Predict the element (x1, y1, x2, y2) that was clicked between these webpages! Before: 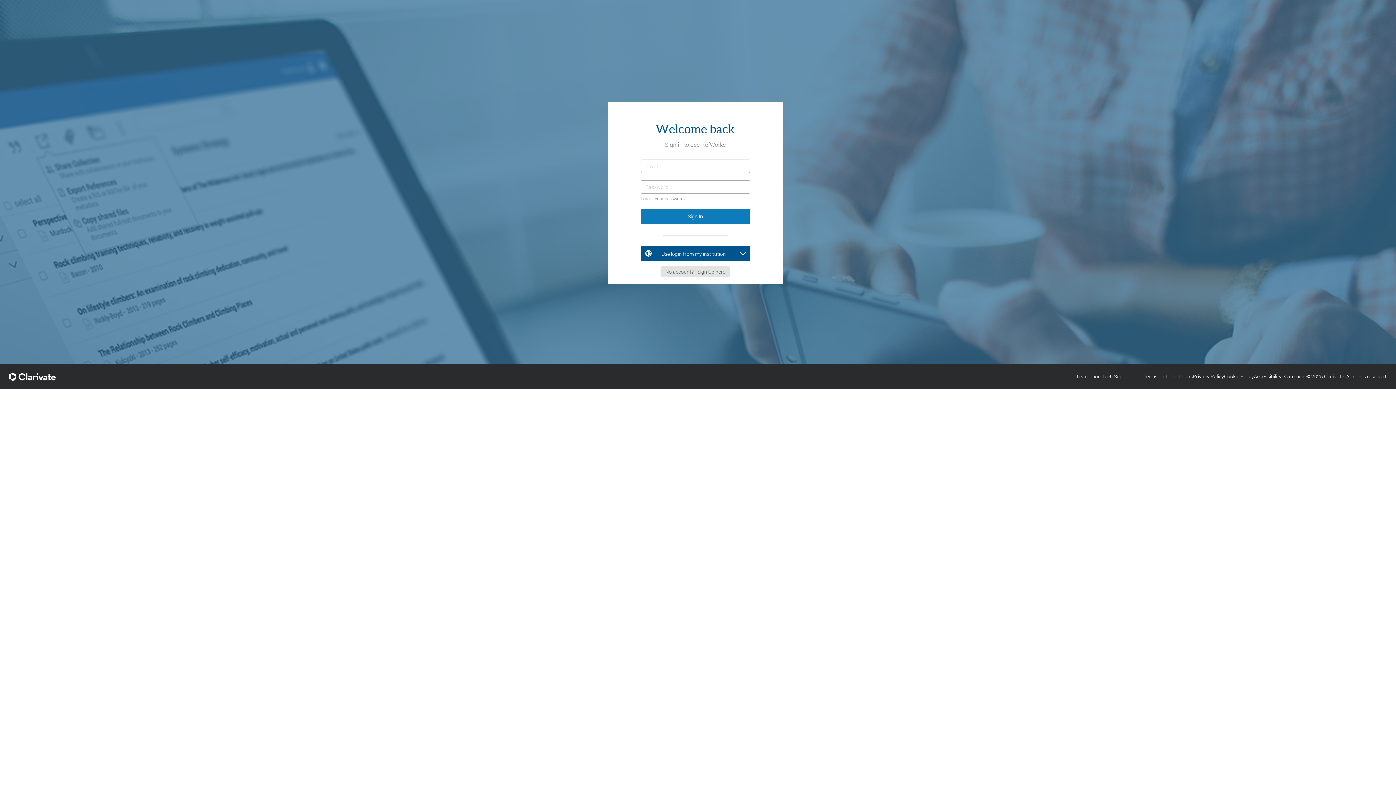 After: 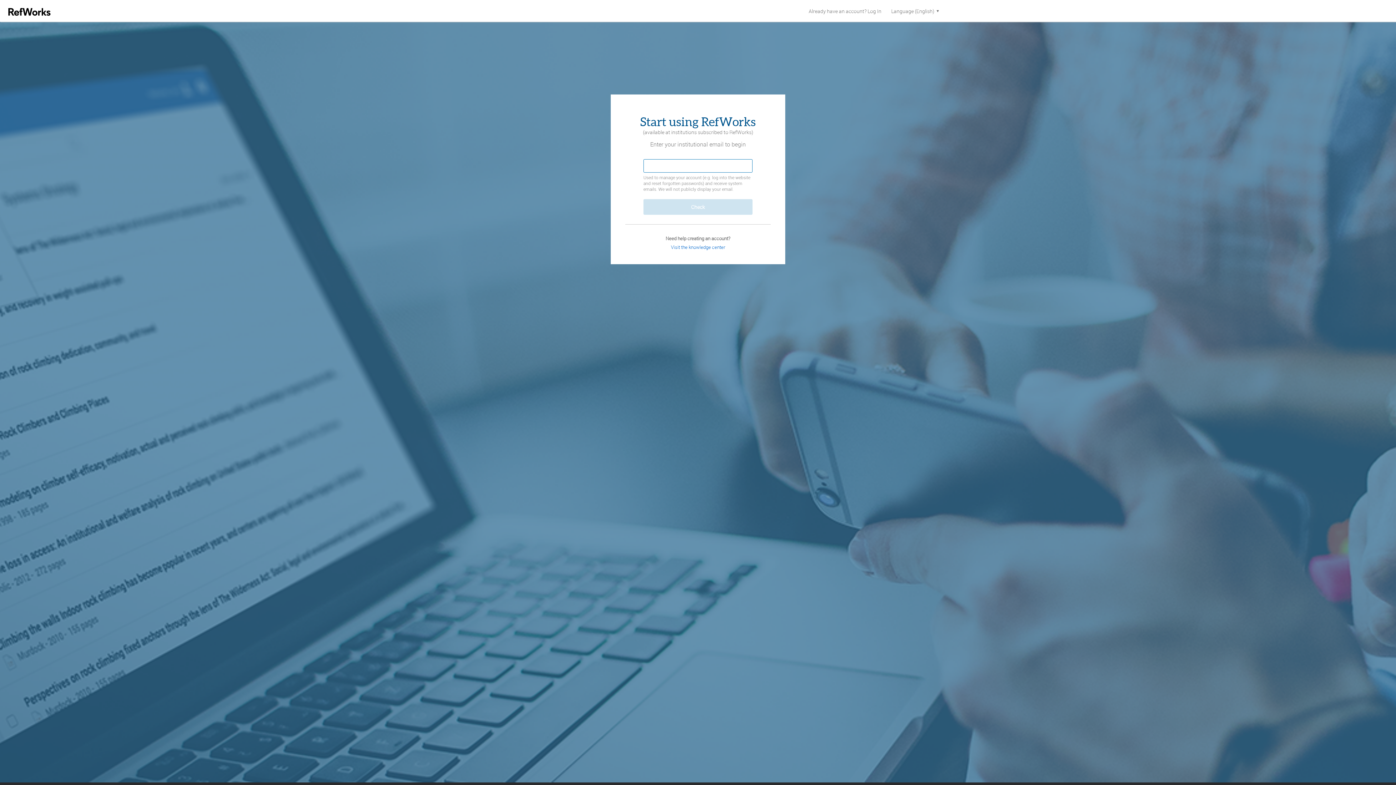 Action: bbox: (660, 267, 730, 274)